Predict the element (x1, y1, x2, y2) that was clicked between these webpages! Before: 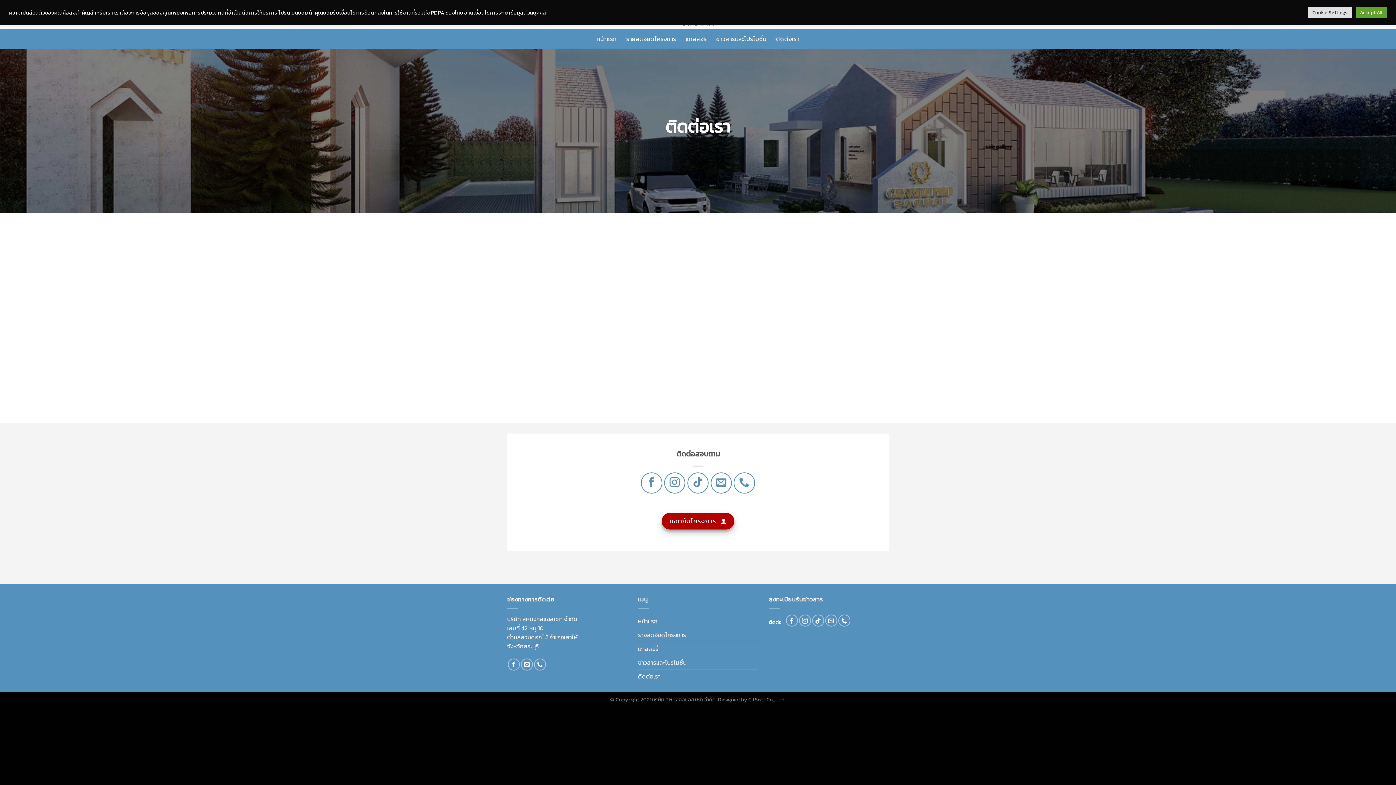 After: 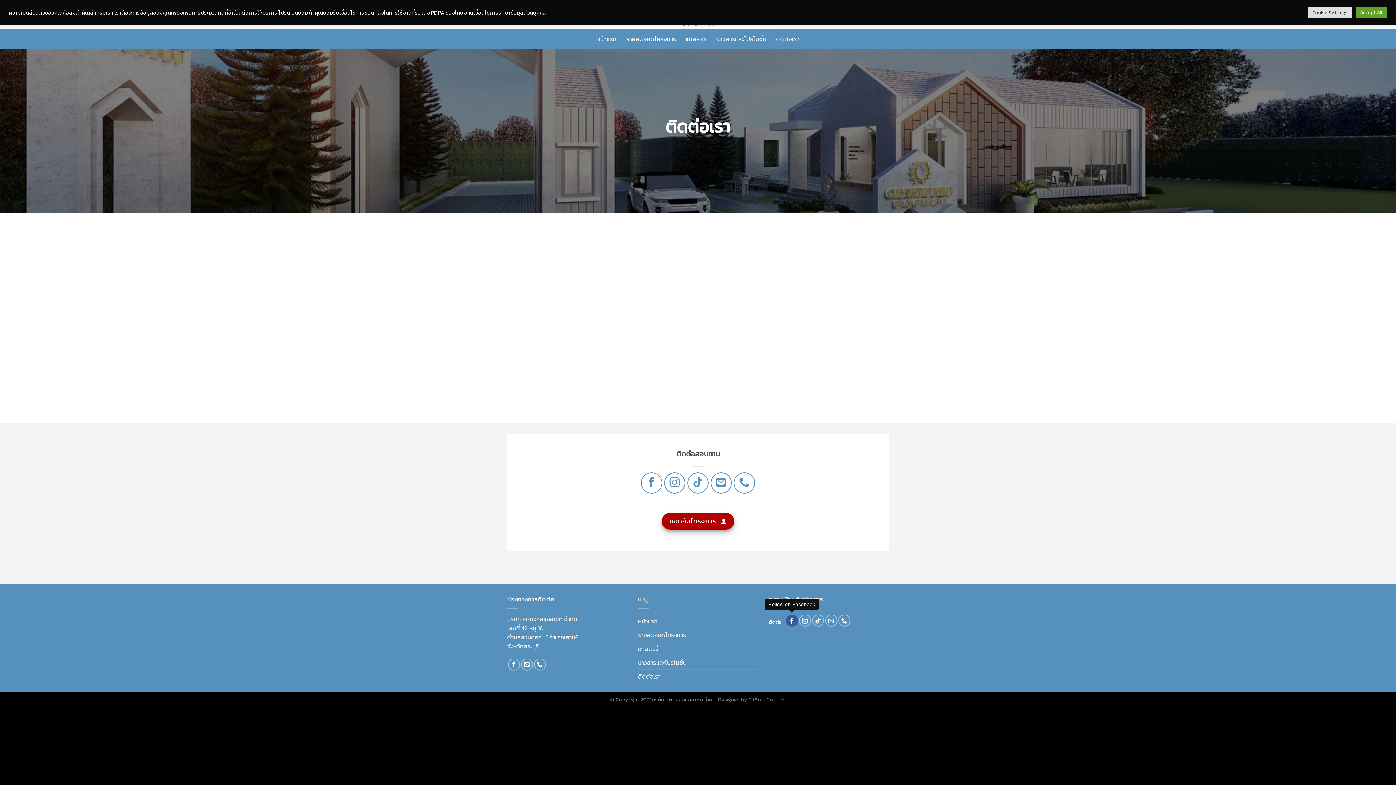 Action: label: Follow on Facebook bbox: (786, 614, 798, 626)